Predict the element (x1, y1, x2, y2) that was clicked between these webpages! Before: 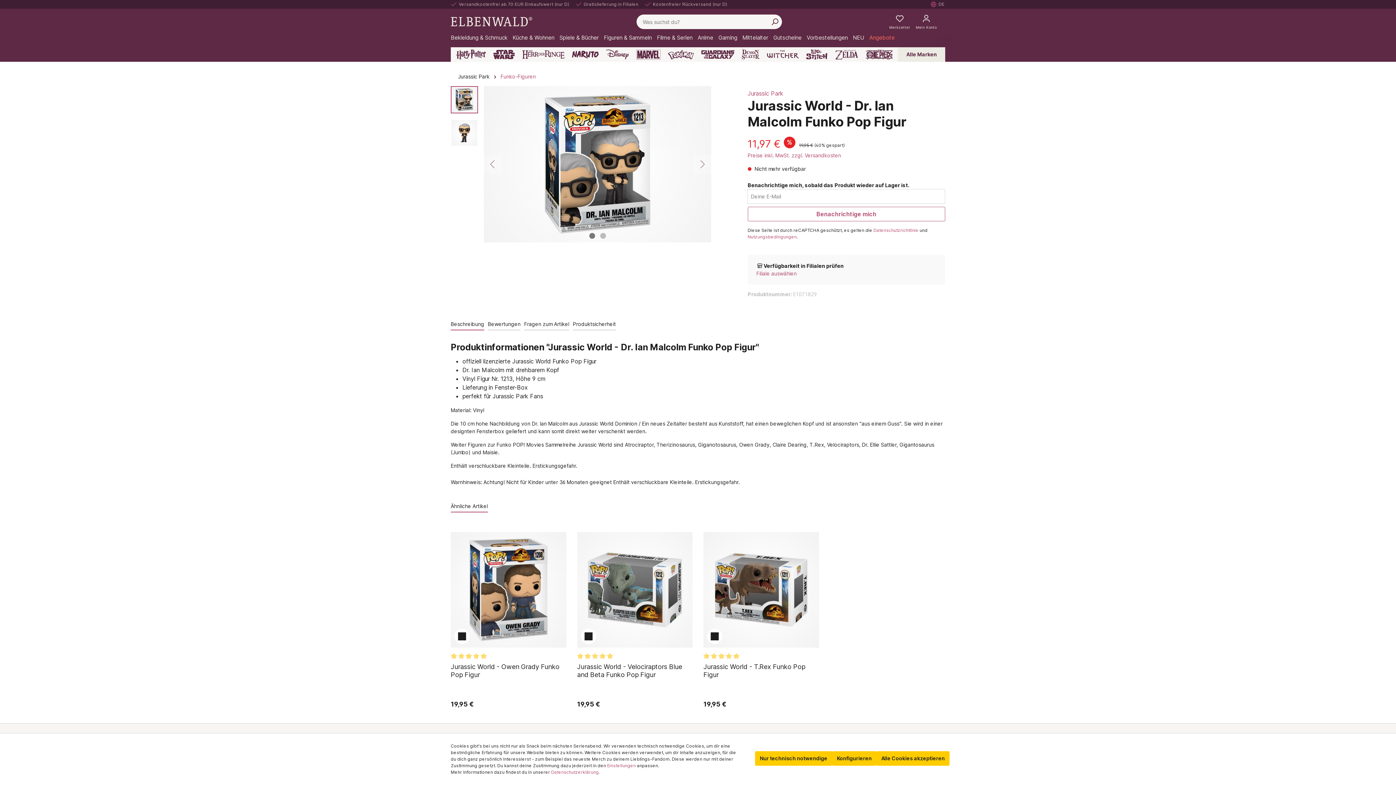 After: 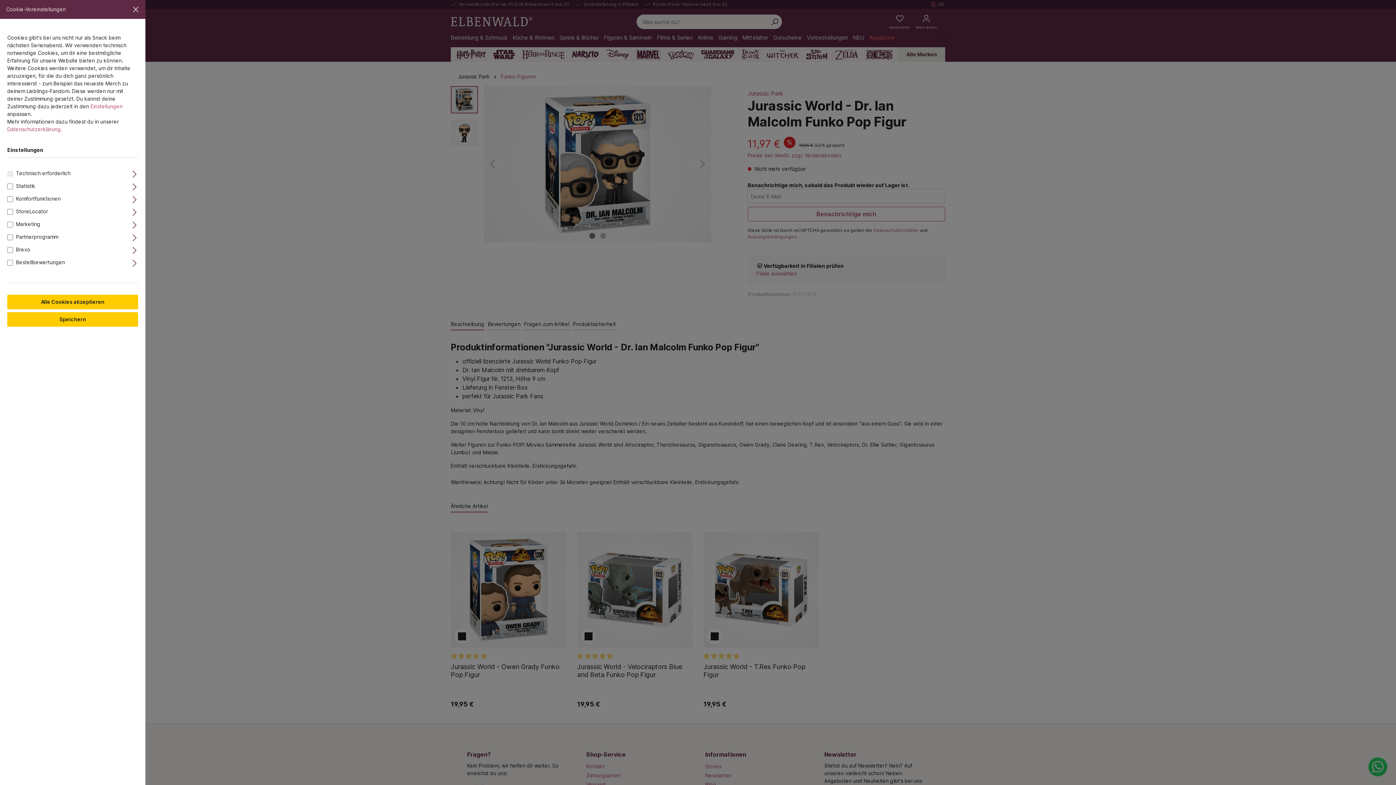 Action: bbox: (607, 762, 636, 769) label: Einstellungen